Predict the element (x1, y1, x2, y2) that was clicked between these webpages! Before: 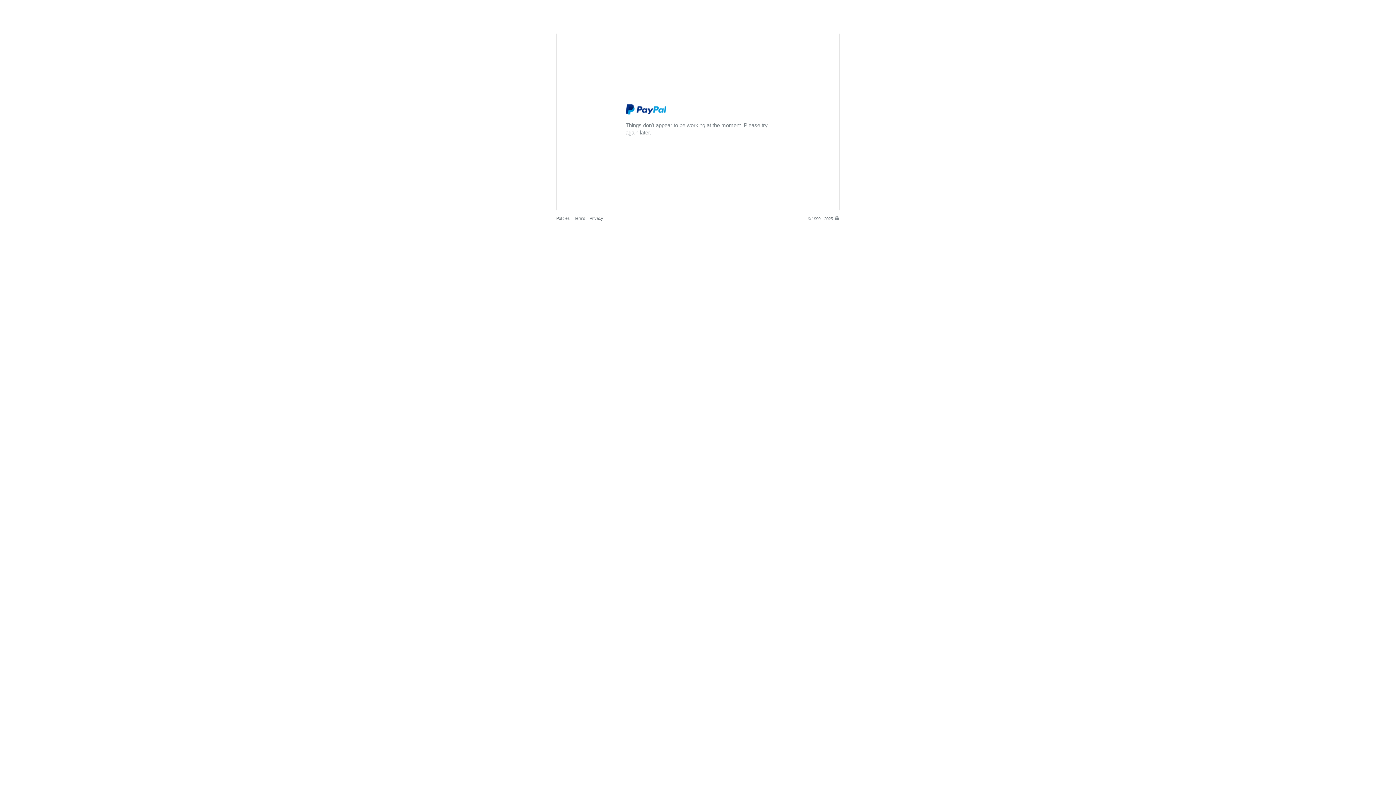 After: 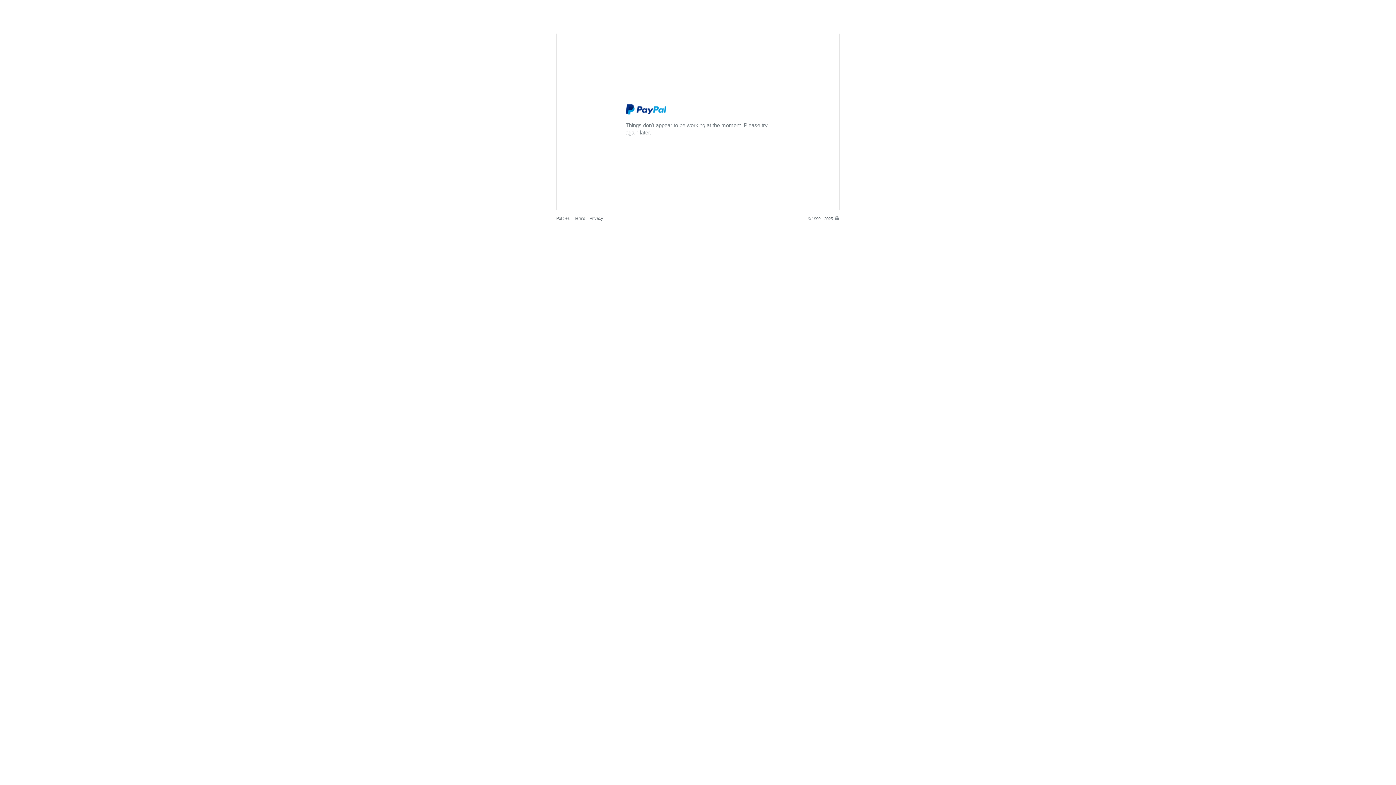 Action: label: Policies bbox: (556, 216, 569, 220)